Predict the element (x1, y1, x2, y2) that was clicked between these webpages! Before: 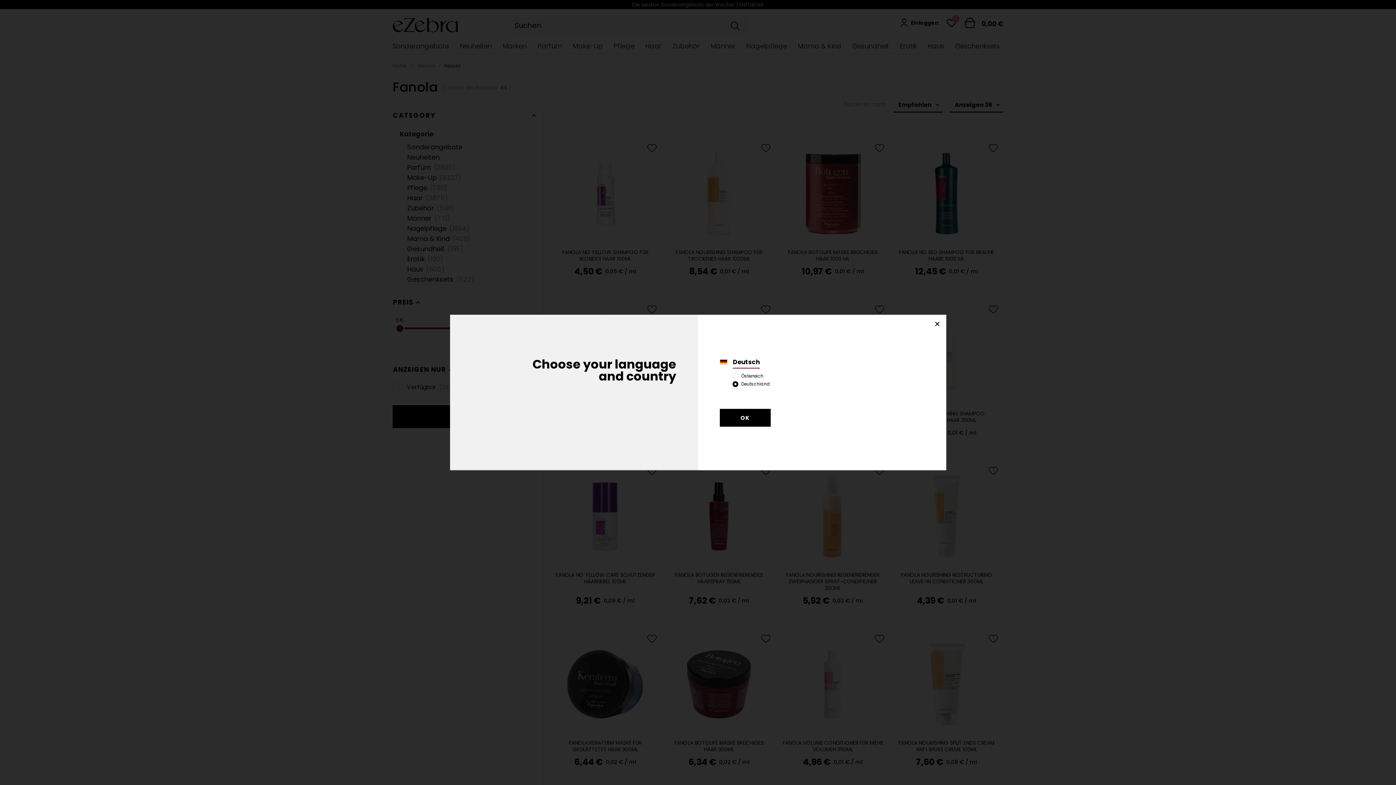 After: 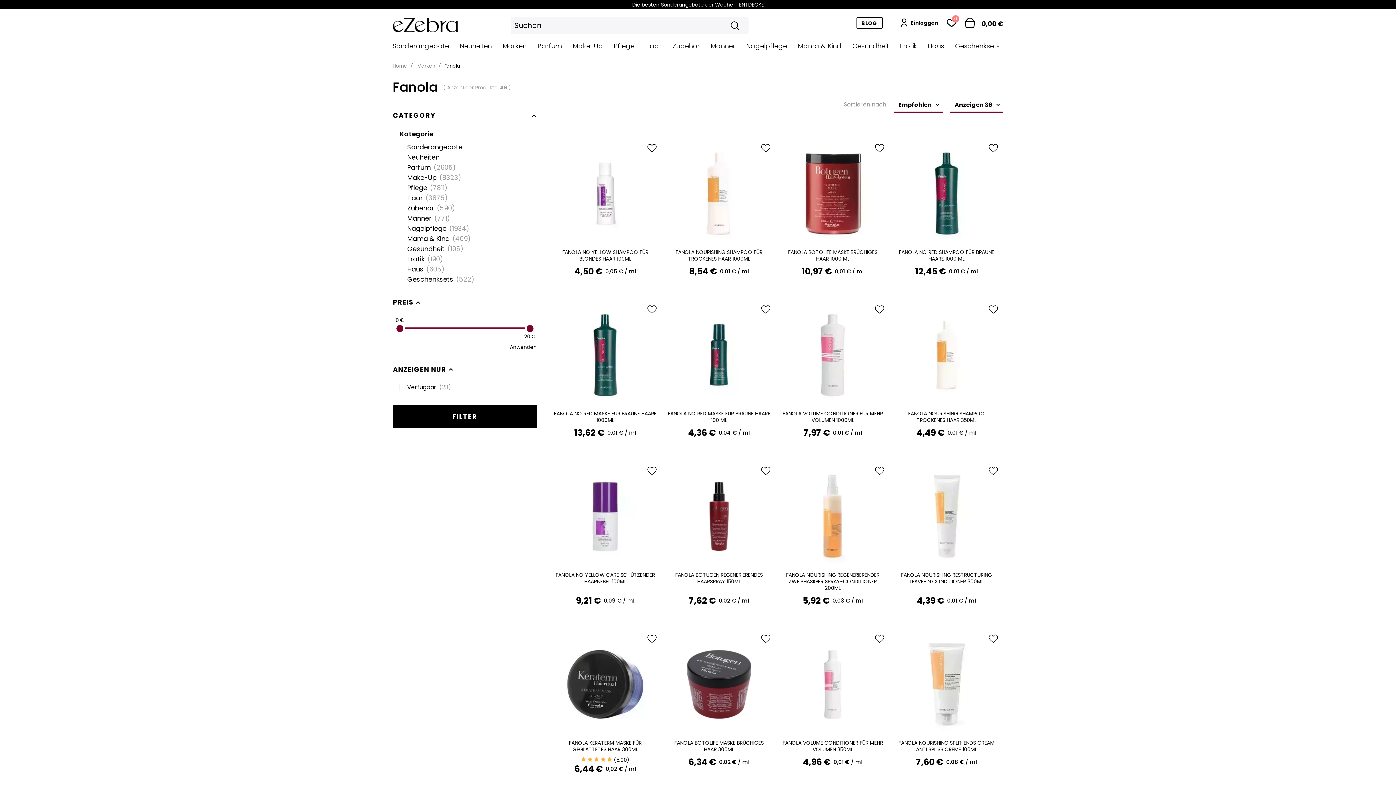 Action: label: OK bbox: (720, 409, 770, 426)